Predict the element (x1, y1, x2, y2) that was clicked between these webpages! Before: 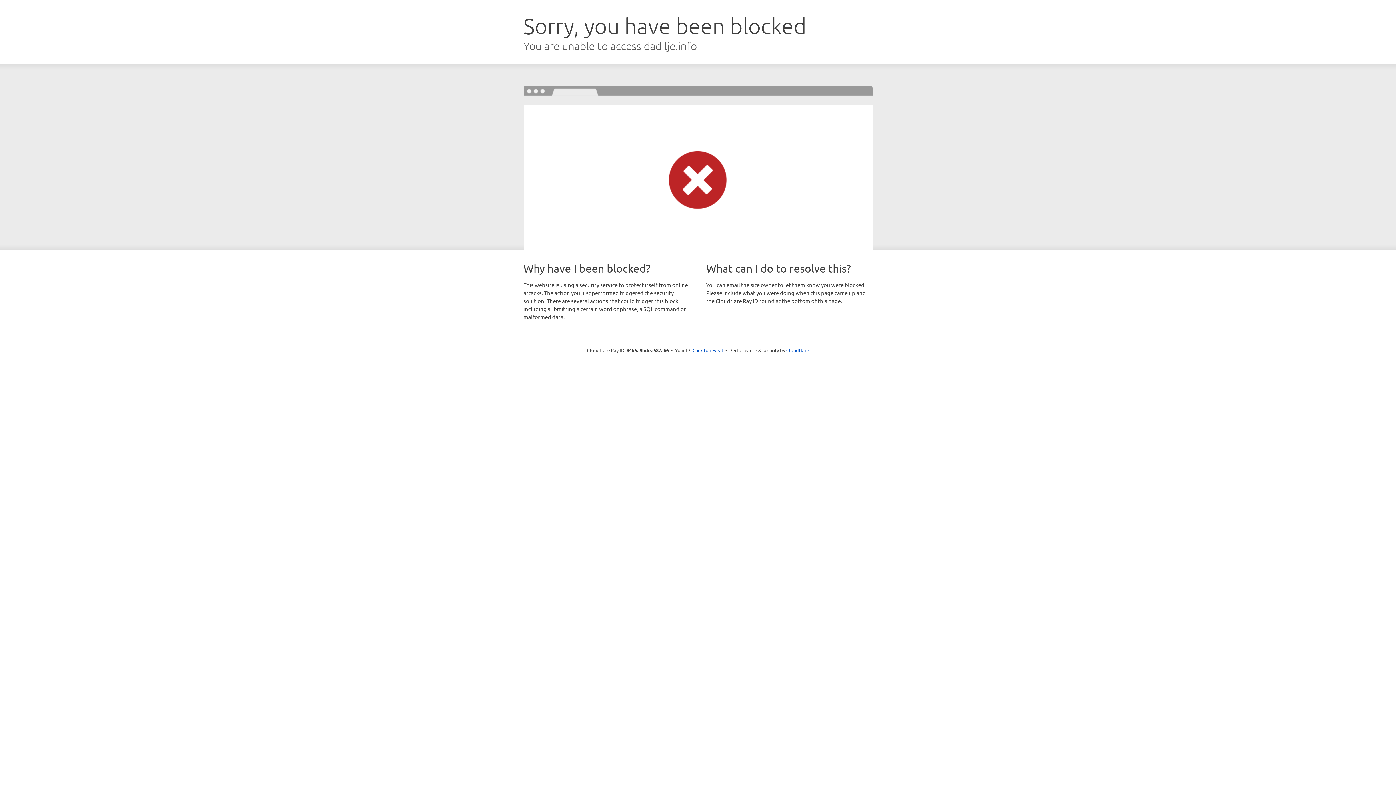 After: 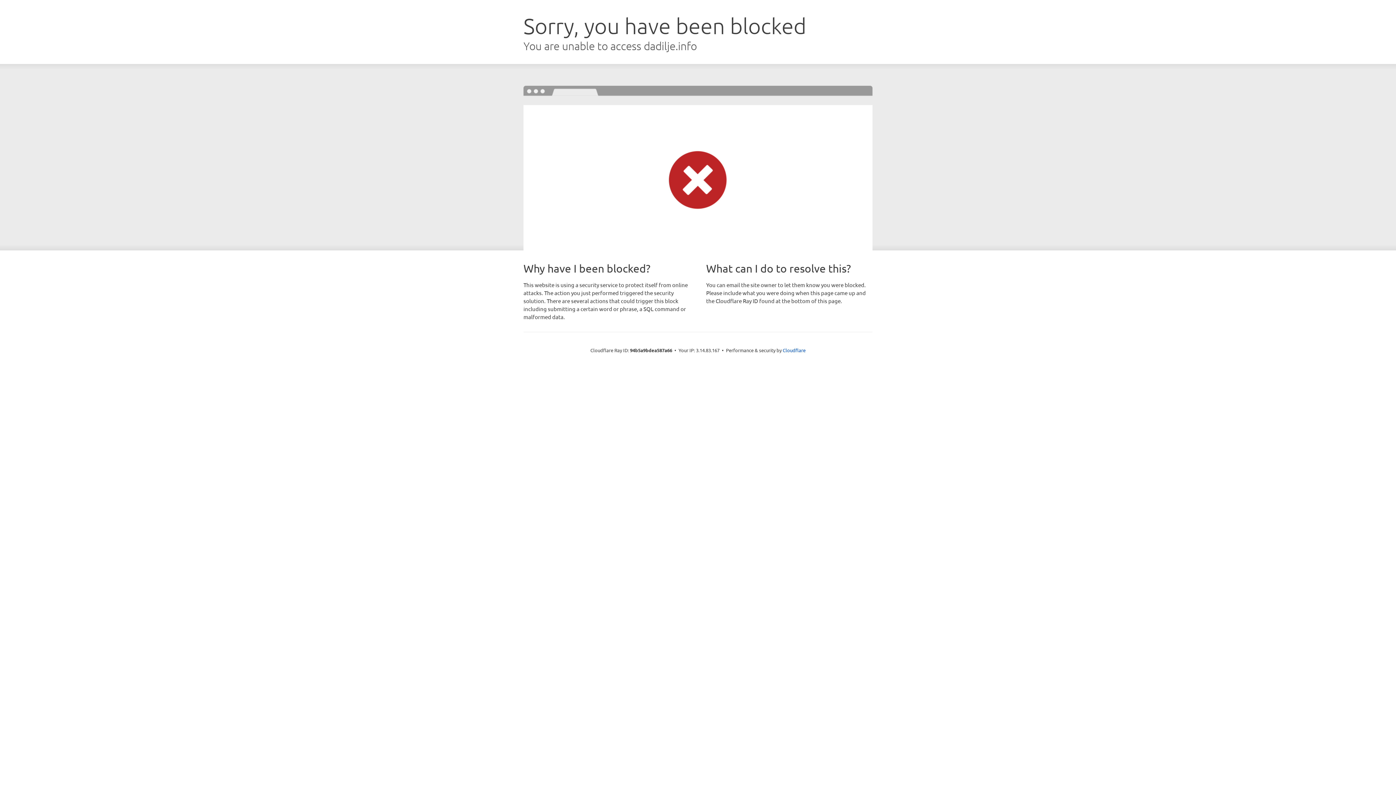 Action: label: Click to reveal bbox: (692, 346, 723, 353)